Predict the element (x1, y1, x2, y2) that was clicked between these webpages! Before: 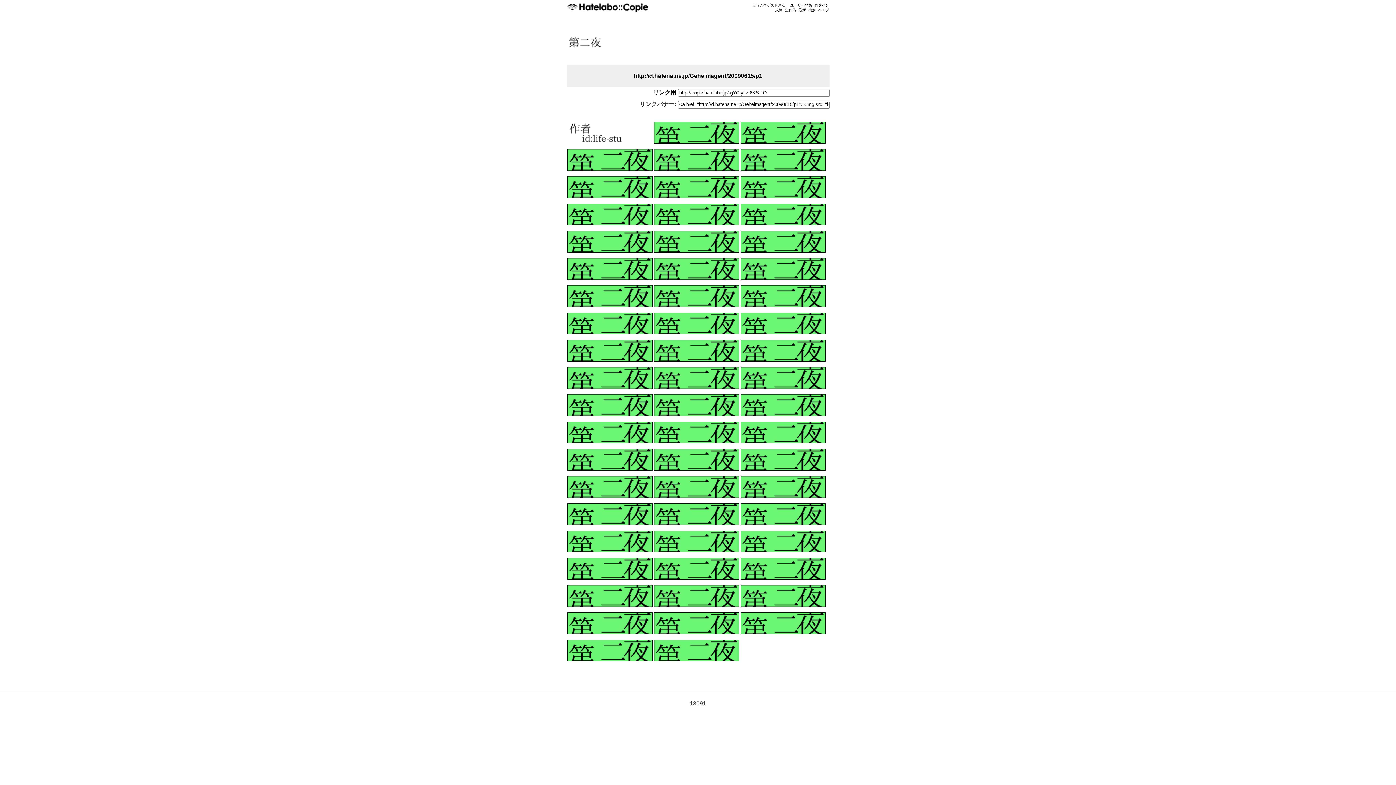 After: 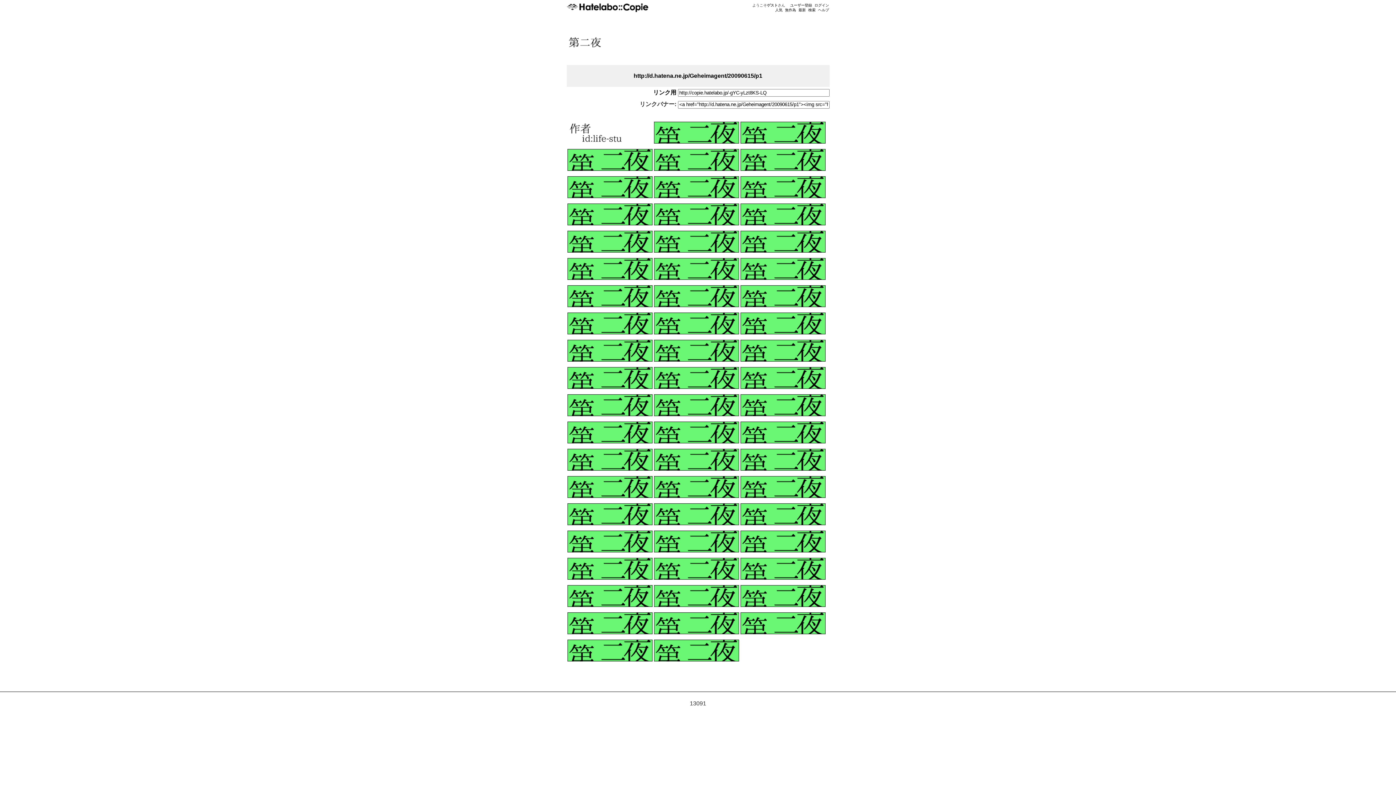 Action: bbox: (567, 203, 652, 229)